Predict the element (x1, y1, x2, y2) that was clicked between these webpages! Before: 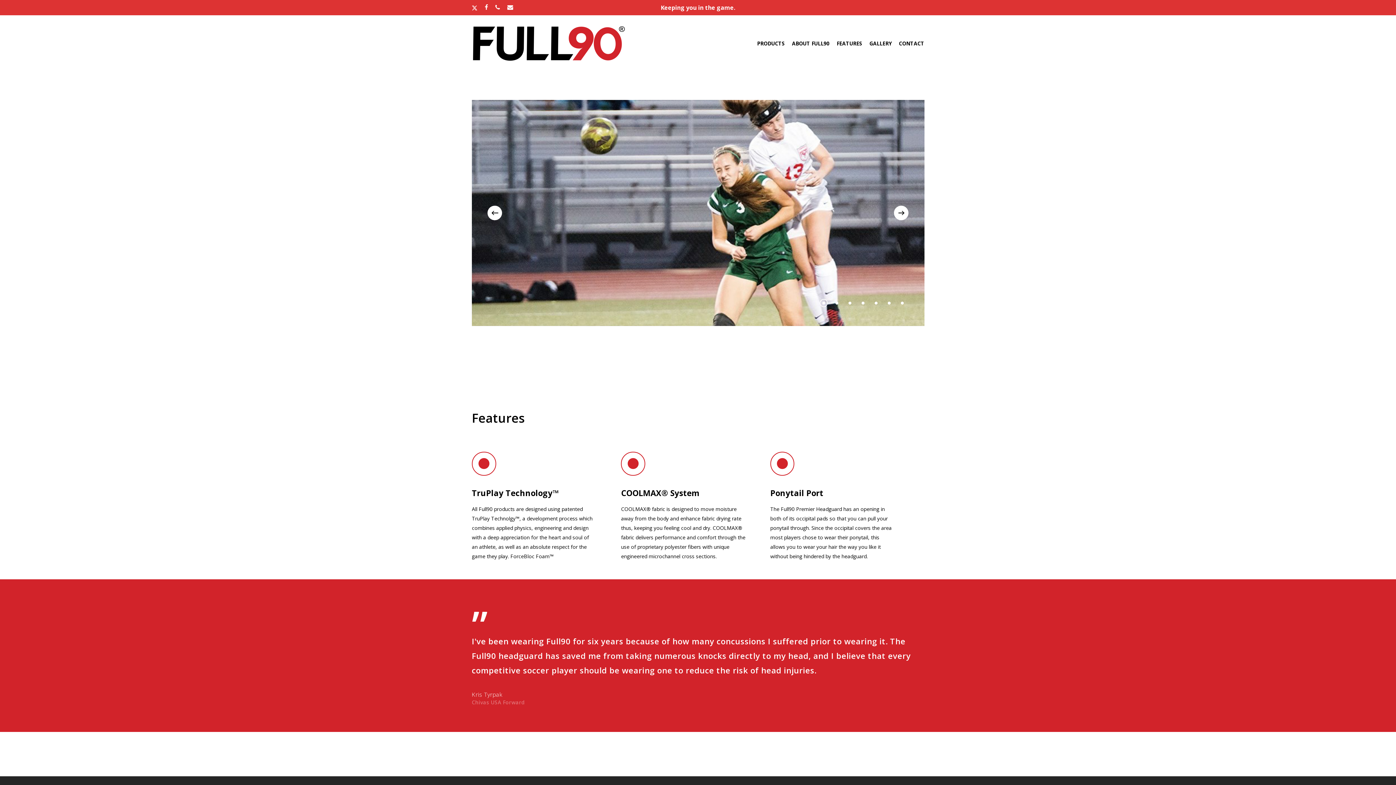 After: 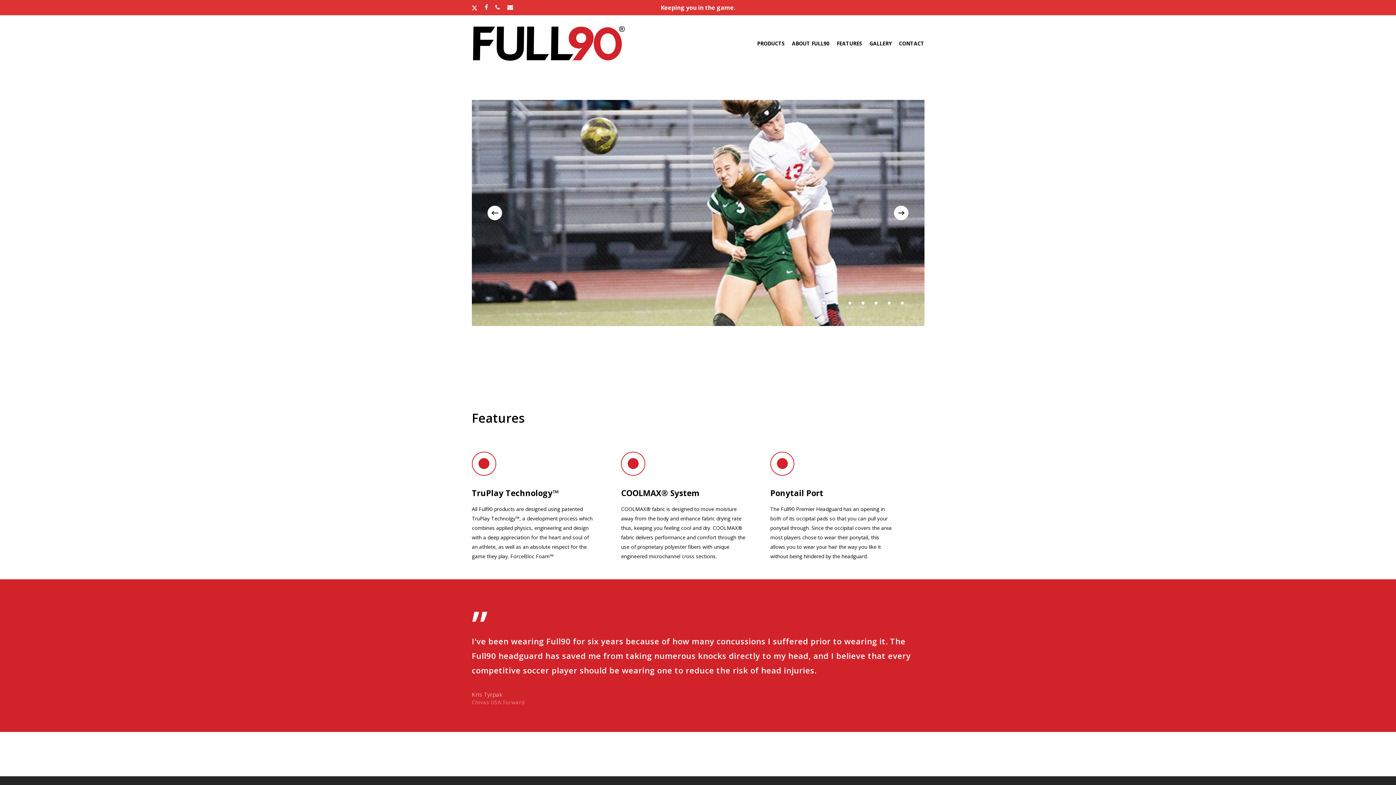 Action: bbox: (471, 25, 625, 61)